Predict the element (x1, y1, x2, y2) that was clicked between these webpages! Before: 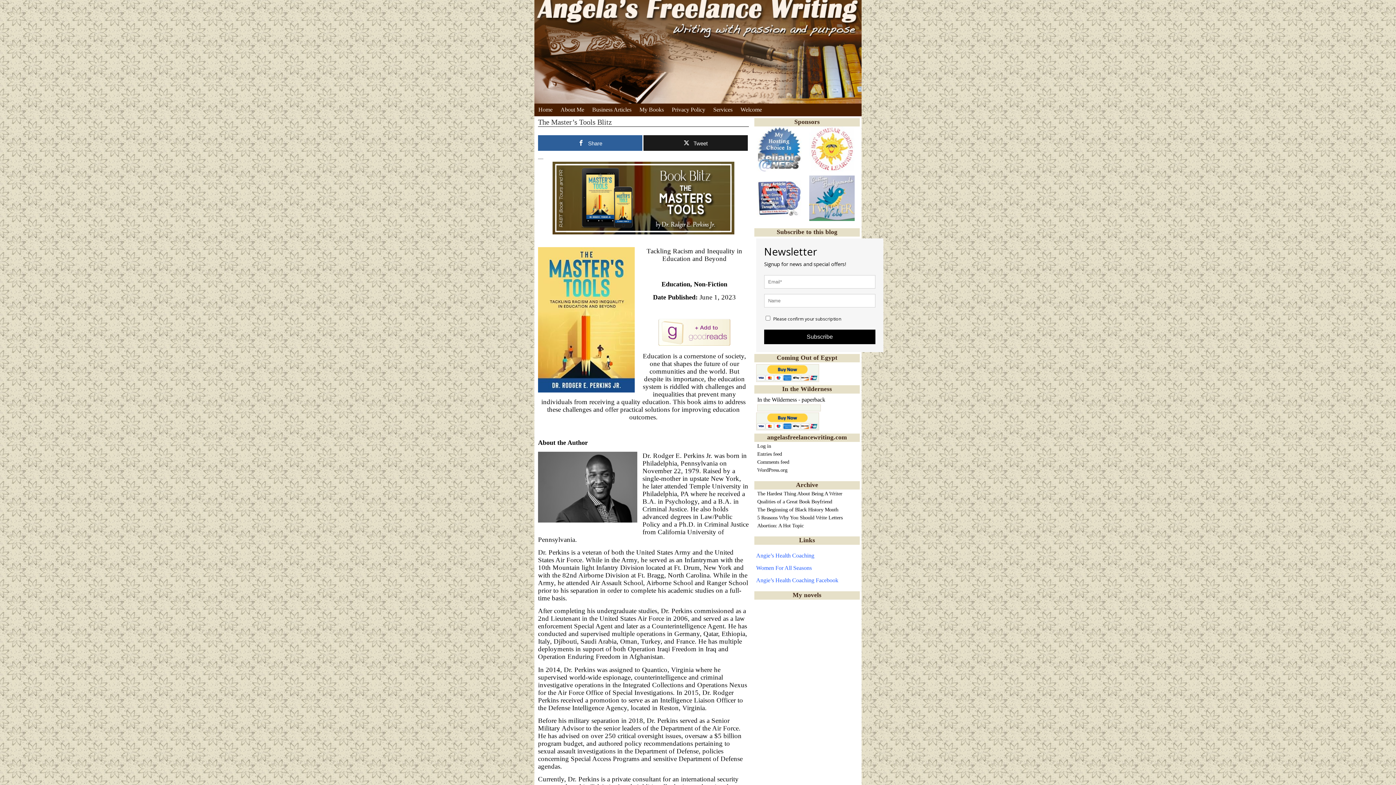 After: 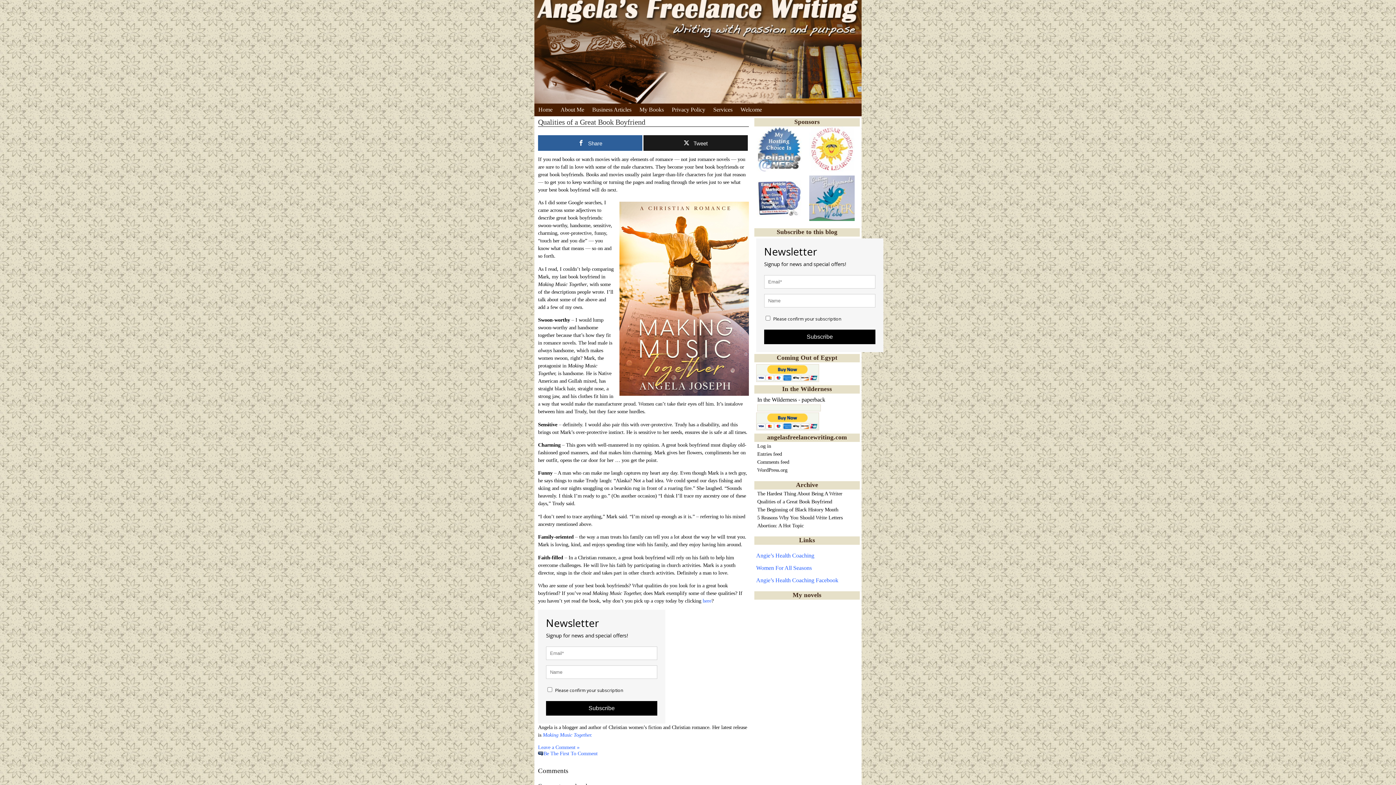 Action: label: Qualities of a Great Book Boyfriend bbox: (757, 498, 832, 504)